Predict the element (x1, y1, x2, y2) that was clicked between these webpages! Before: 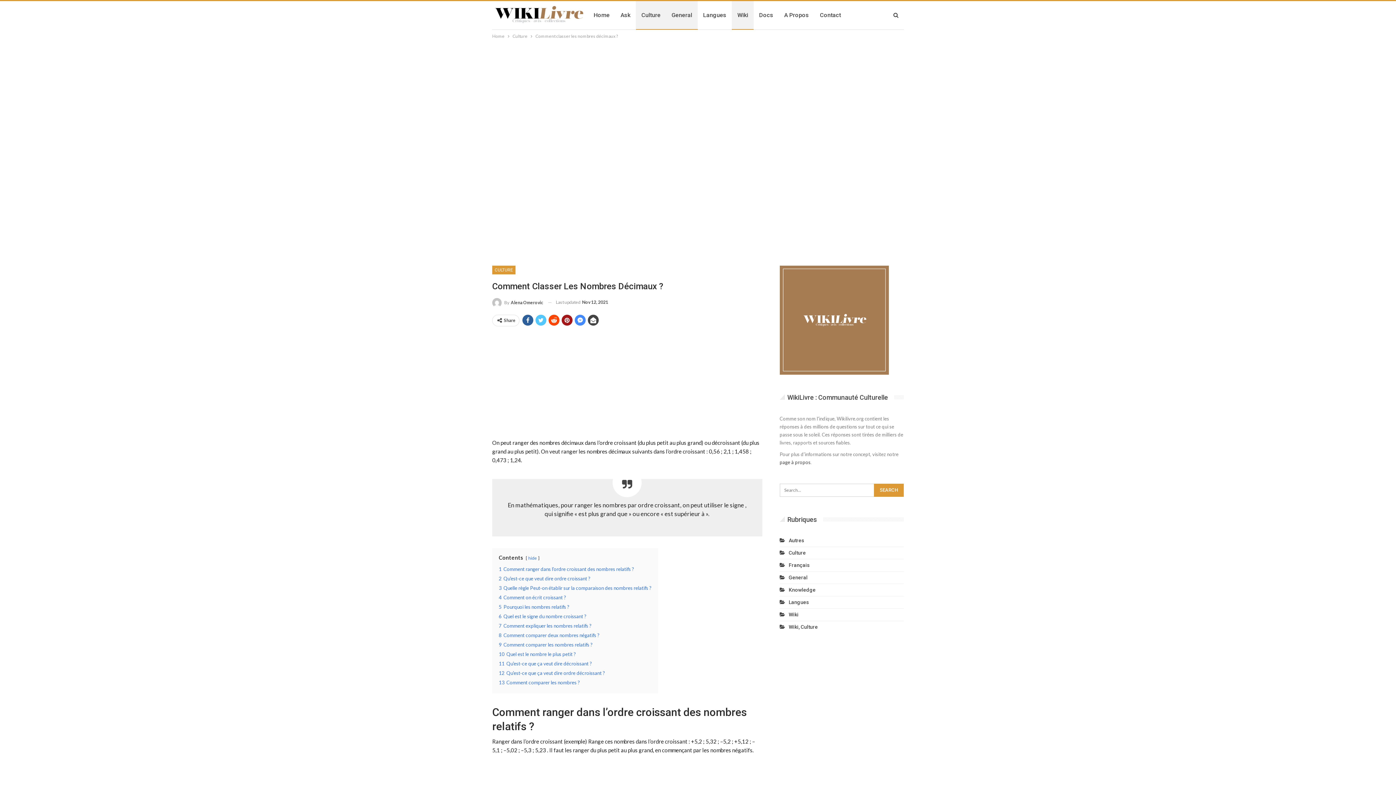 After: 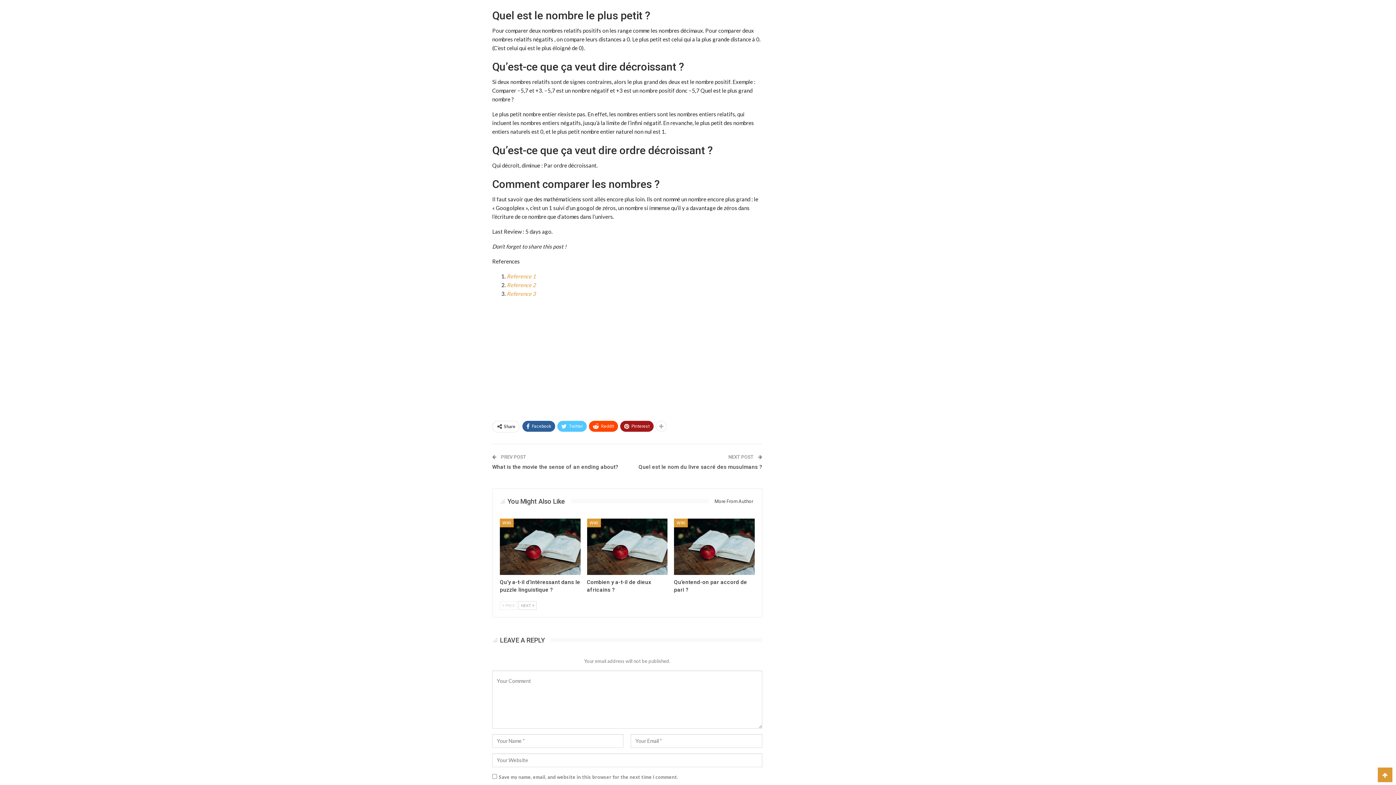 Action: label: 10 Quel est le nombre le plus petit ? bbox: (498, 651, 576, 657)